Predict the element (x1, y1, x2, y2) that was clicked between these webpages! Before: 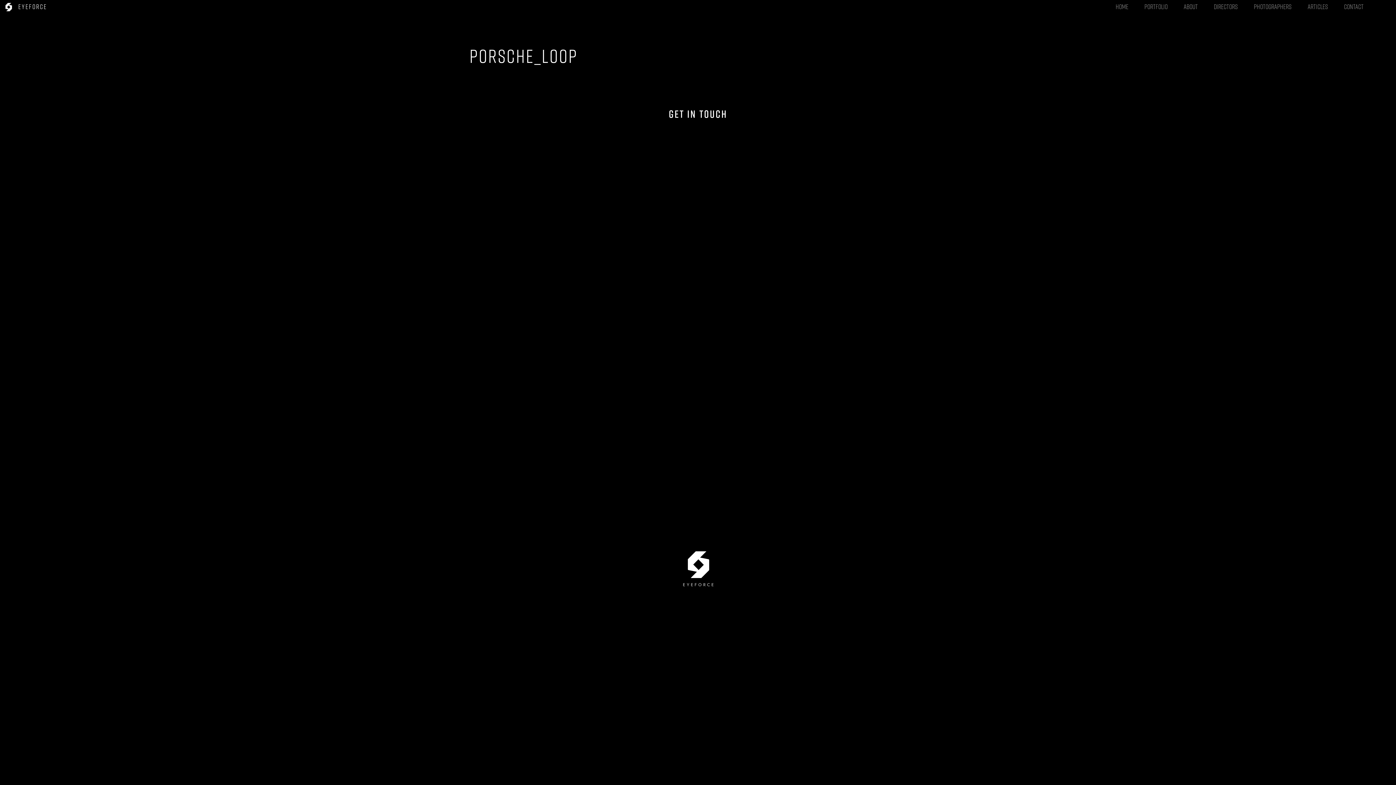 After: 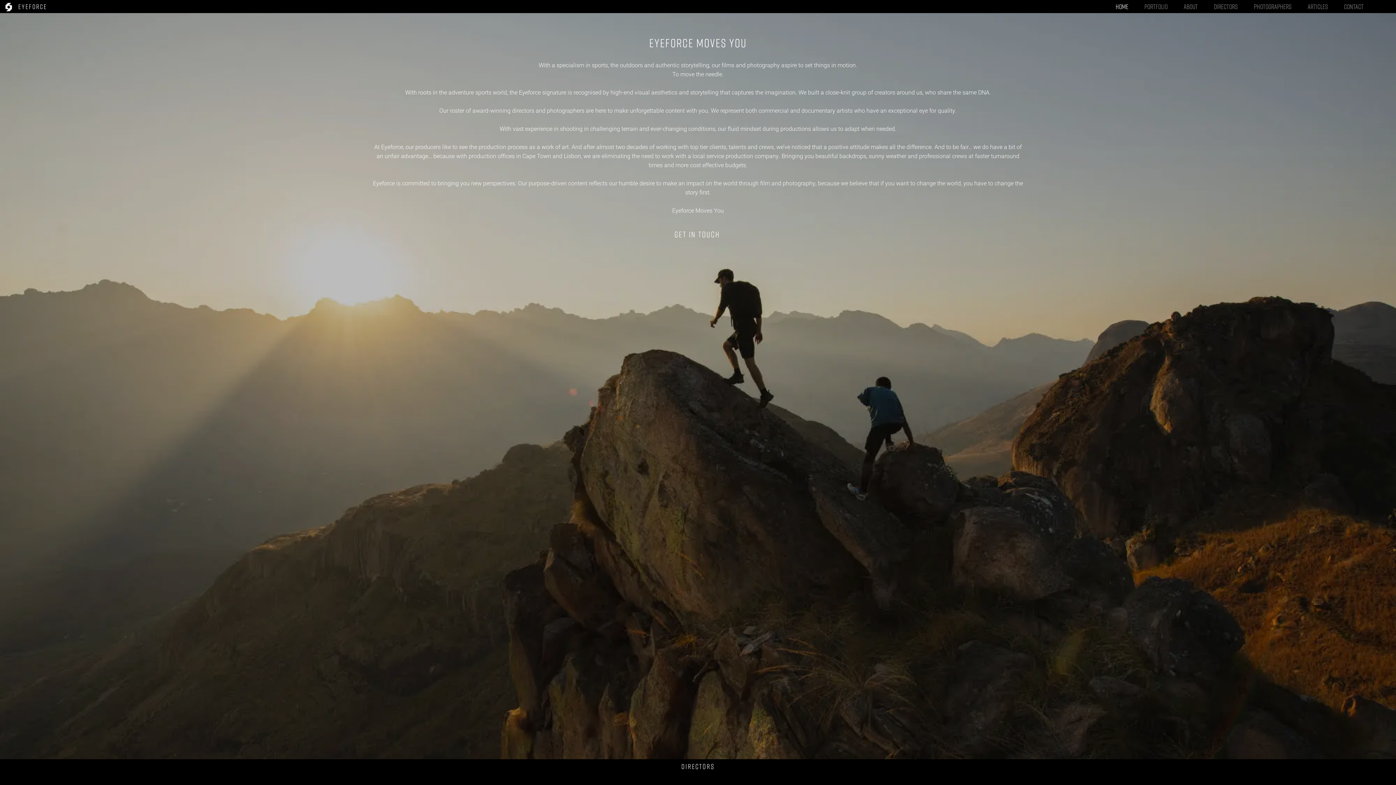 Action: bbox: (1184, 1, 1198, 11) label: About